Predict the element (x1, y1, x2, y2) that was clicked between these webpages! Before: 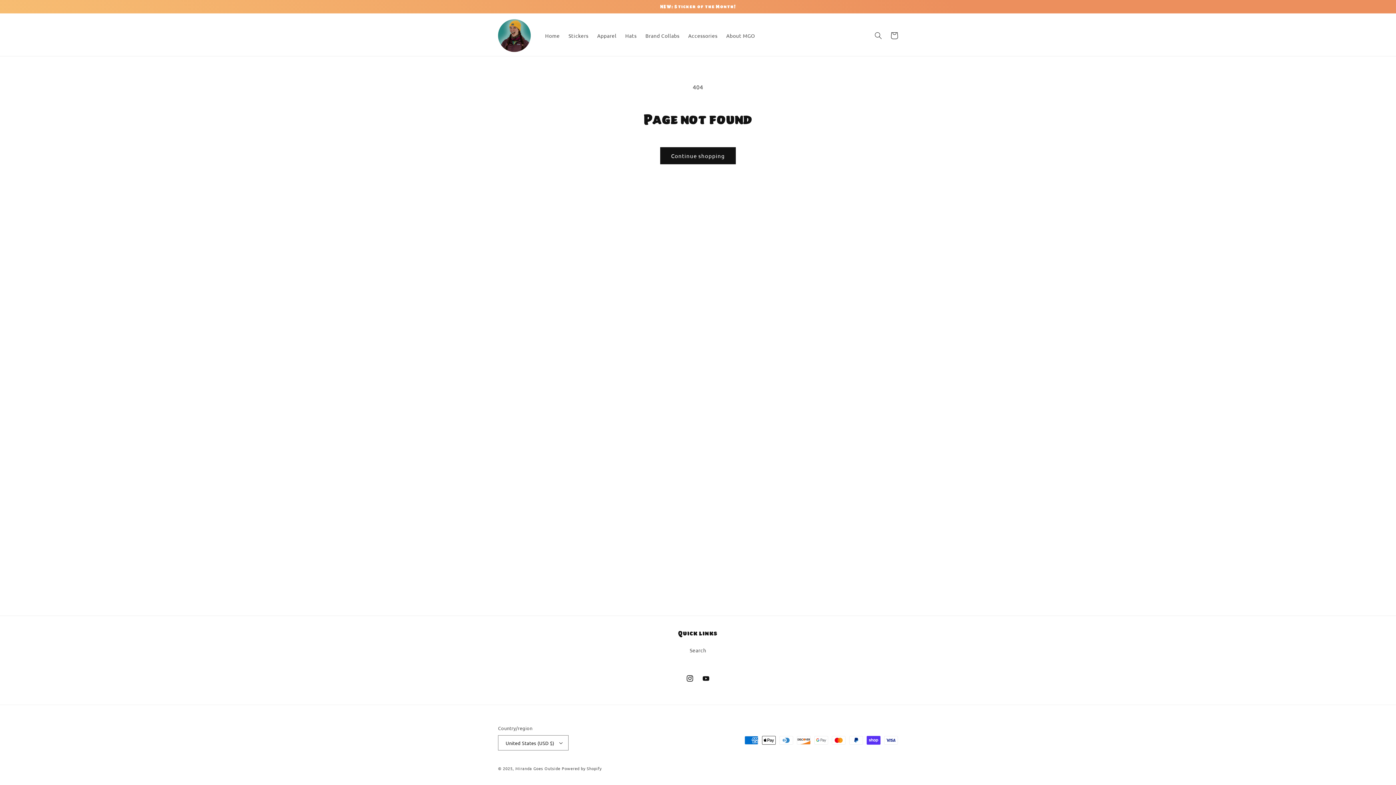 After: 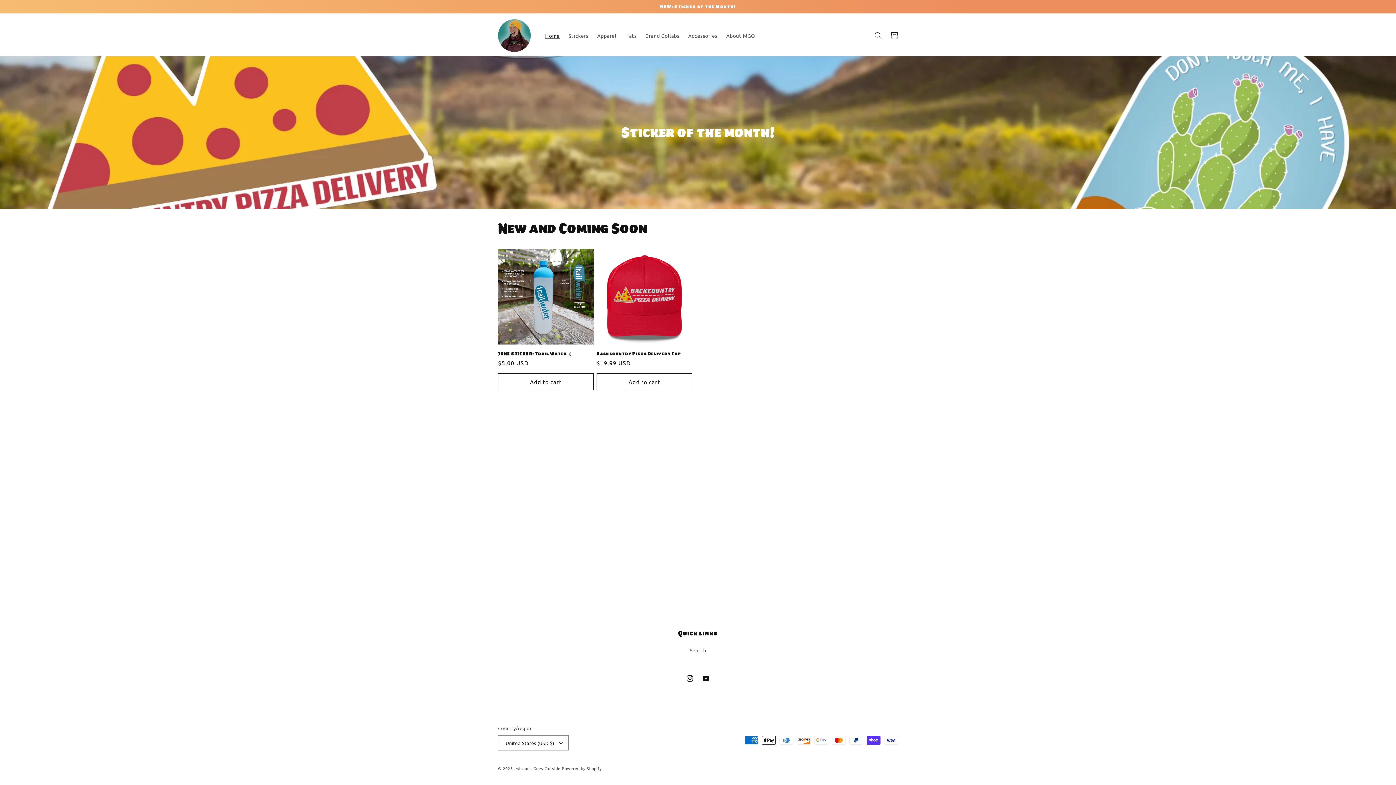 Action: bbox: (495, 16, 533, 54)